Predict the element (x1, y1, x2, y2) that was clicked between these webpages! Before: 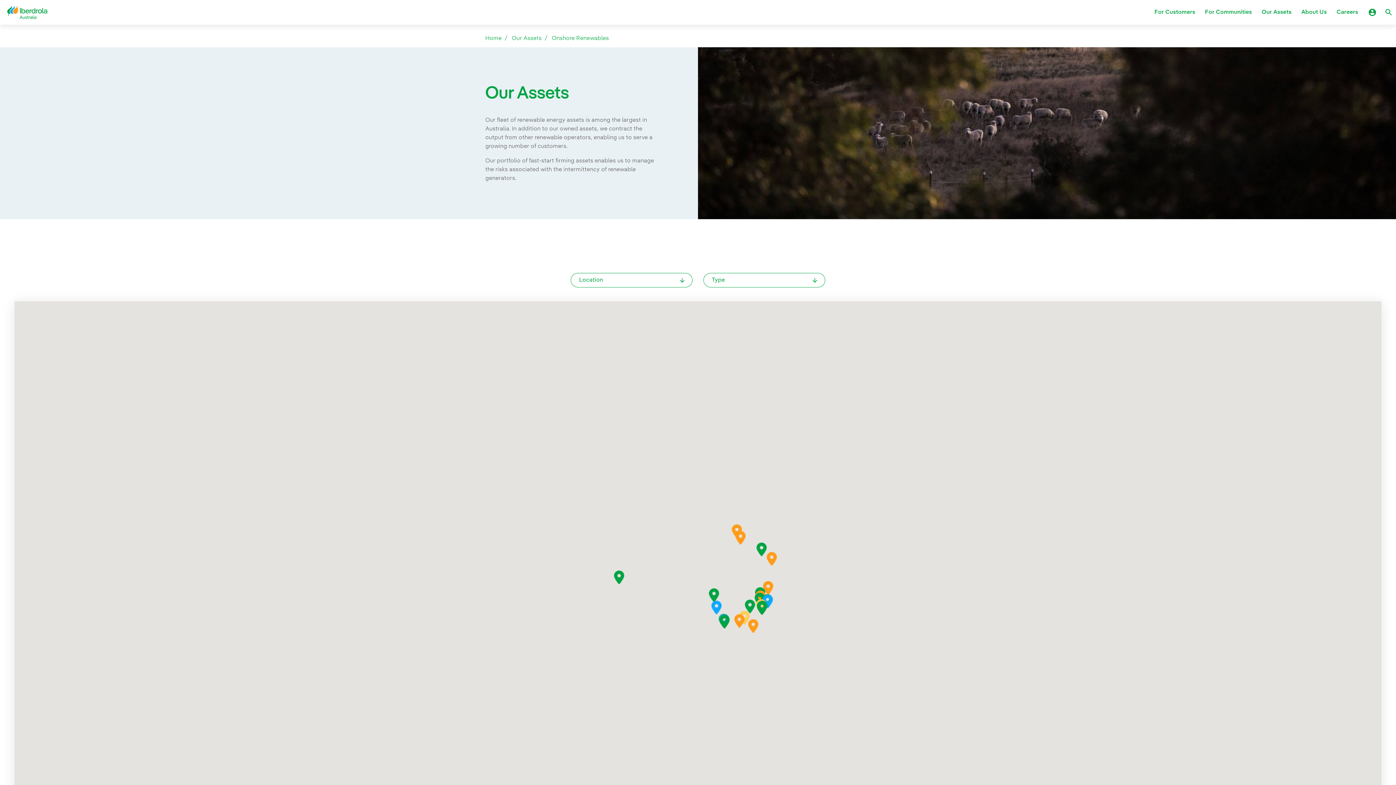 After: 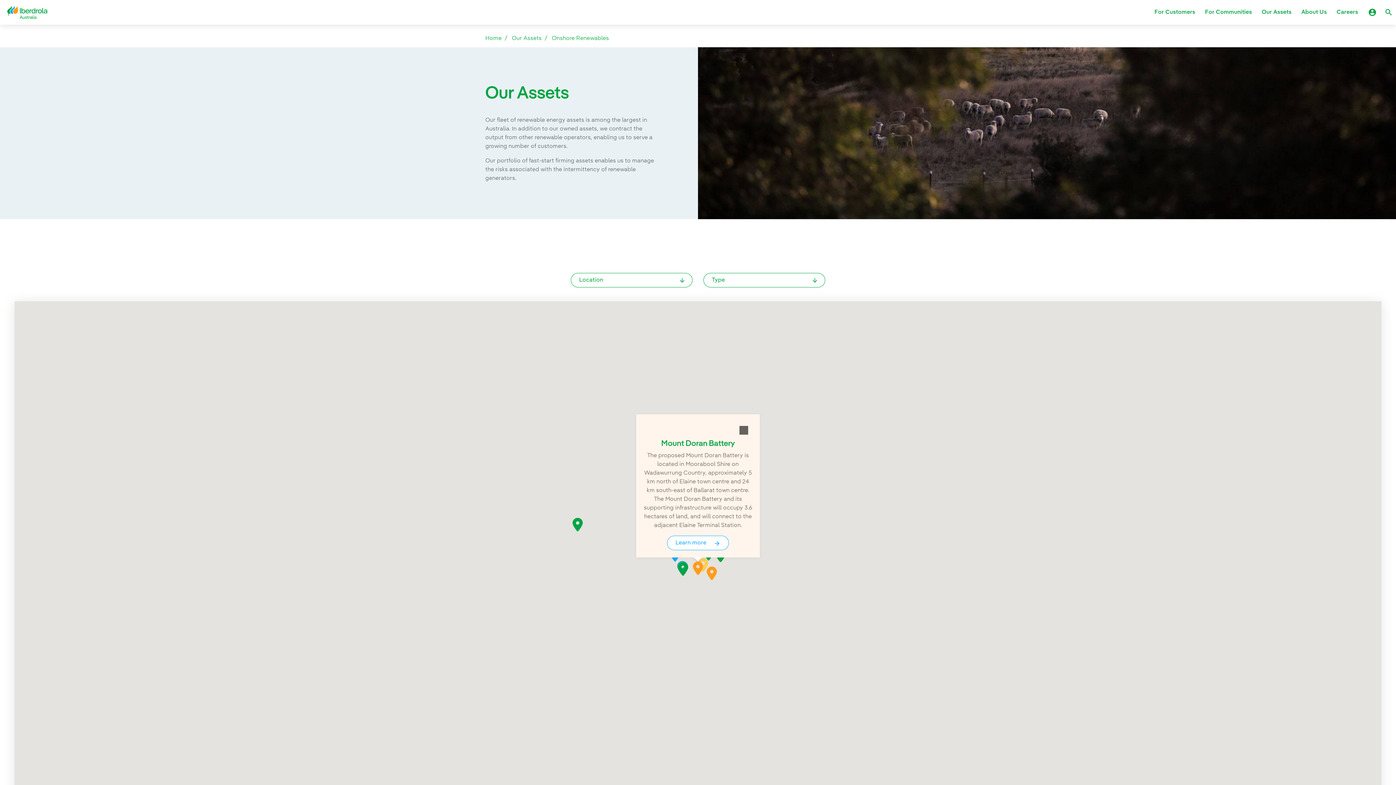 Action: label: Mount Doran Battery bbox: (734, 614, 744, 628)